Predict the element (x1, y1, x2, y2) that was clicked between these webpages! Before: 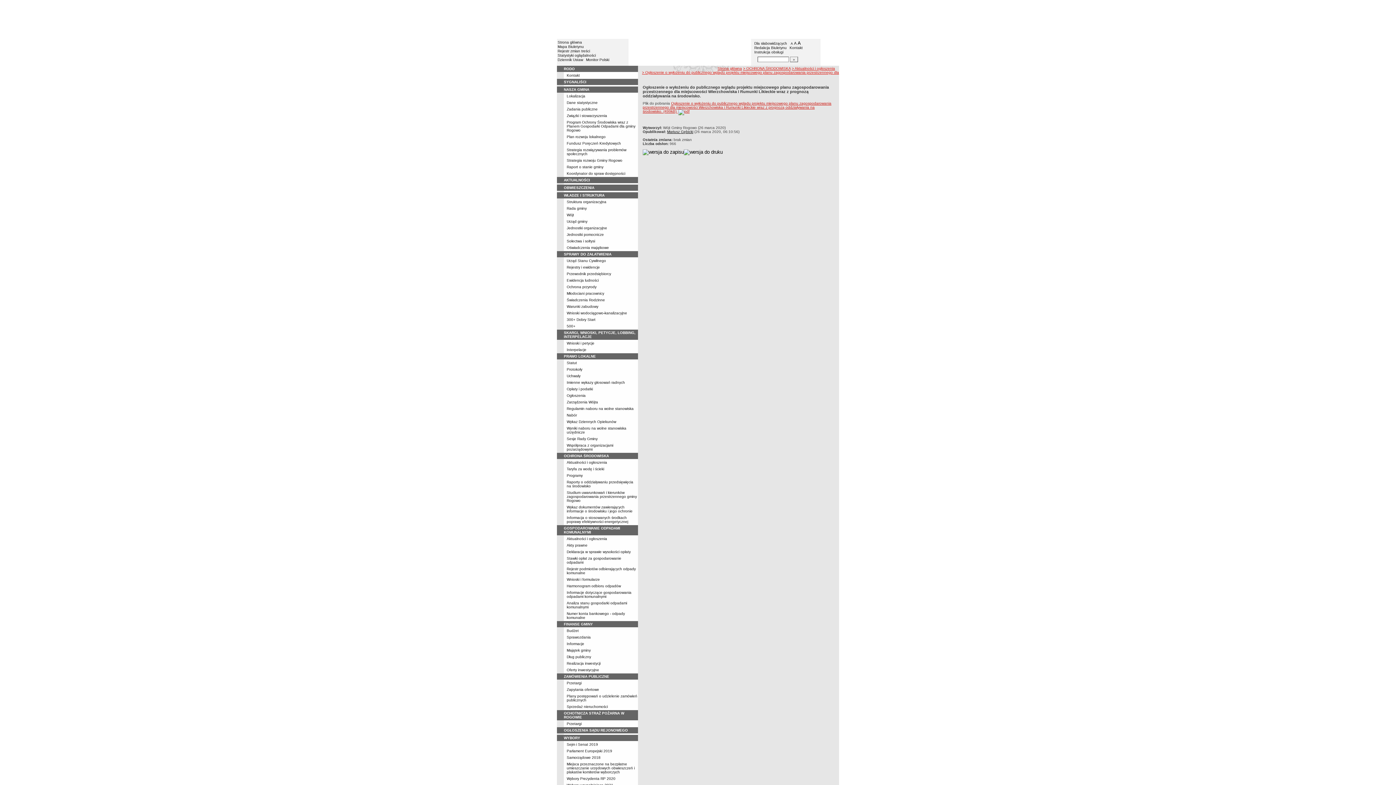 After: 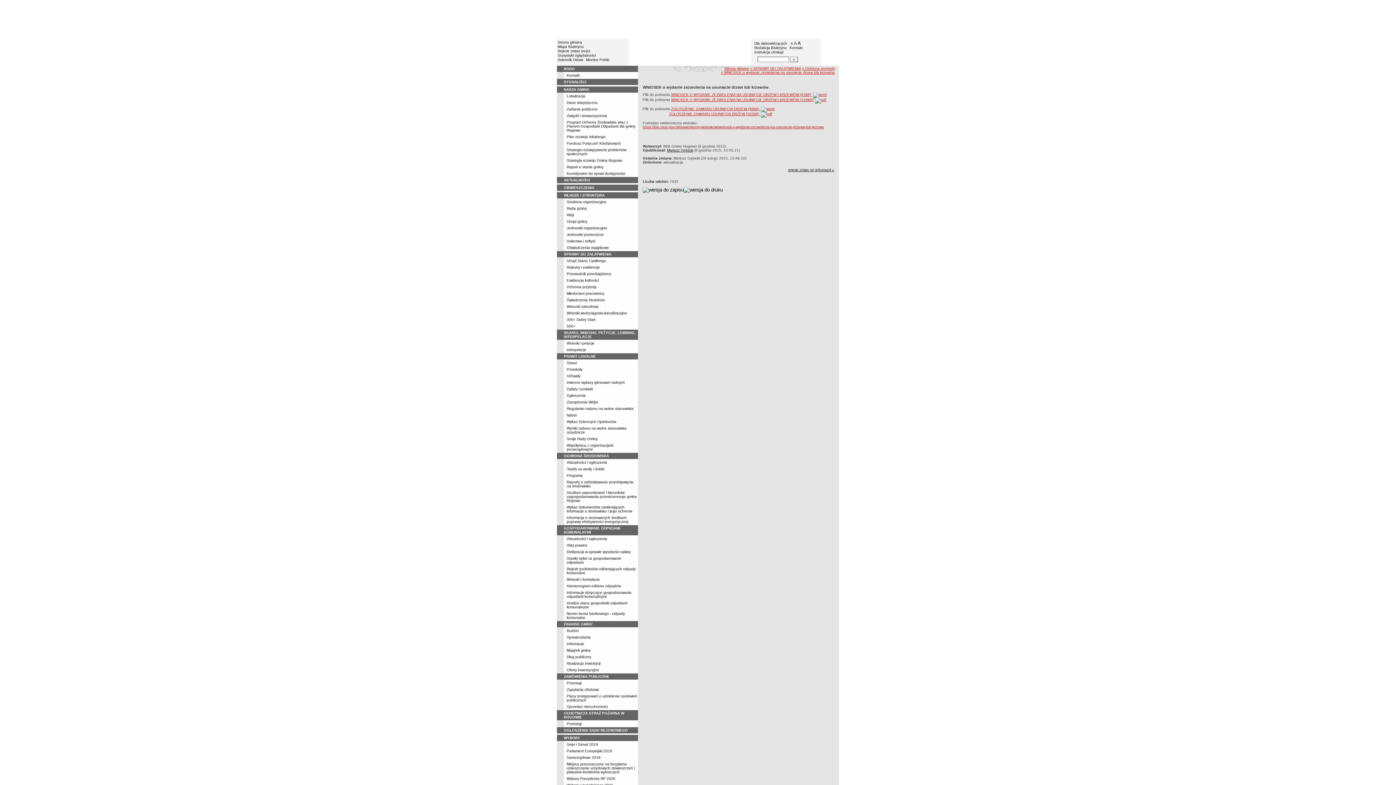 Action: bbox: (566, 285, 596, 289) label: Ochrona przyrody